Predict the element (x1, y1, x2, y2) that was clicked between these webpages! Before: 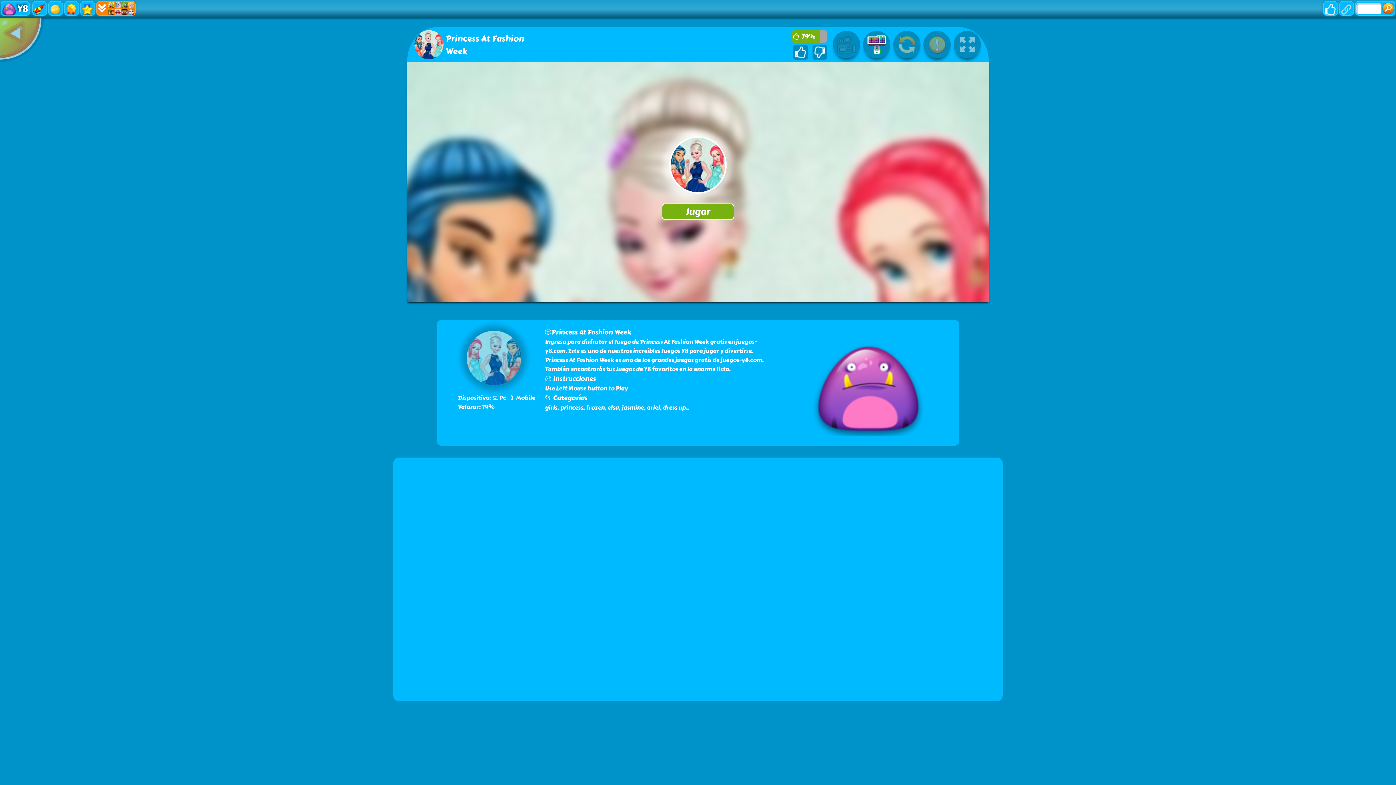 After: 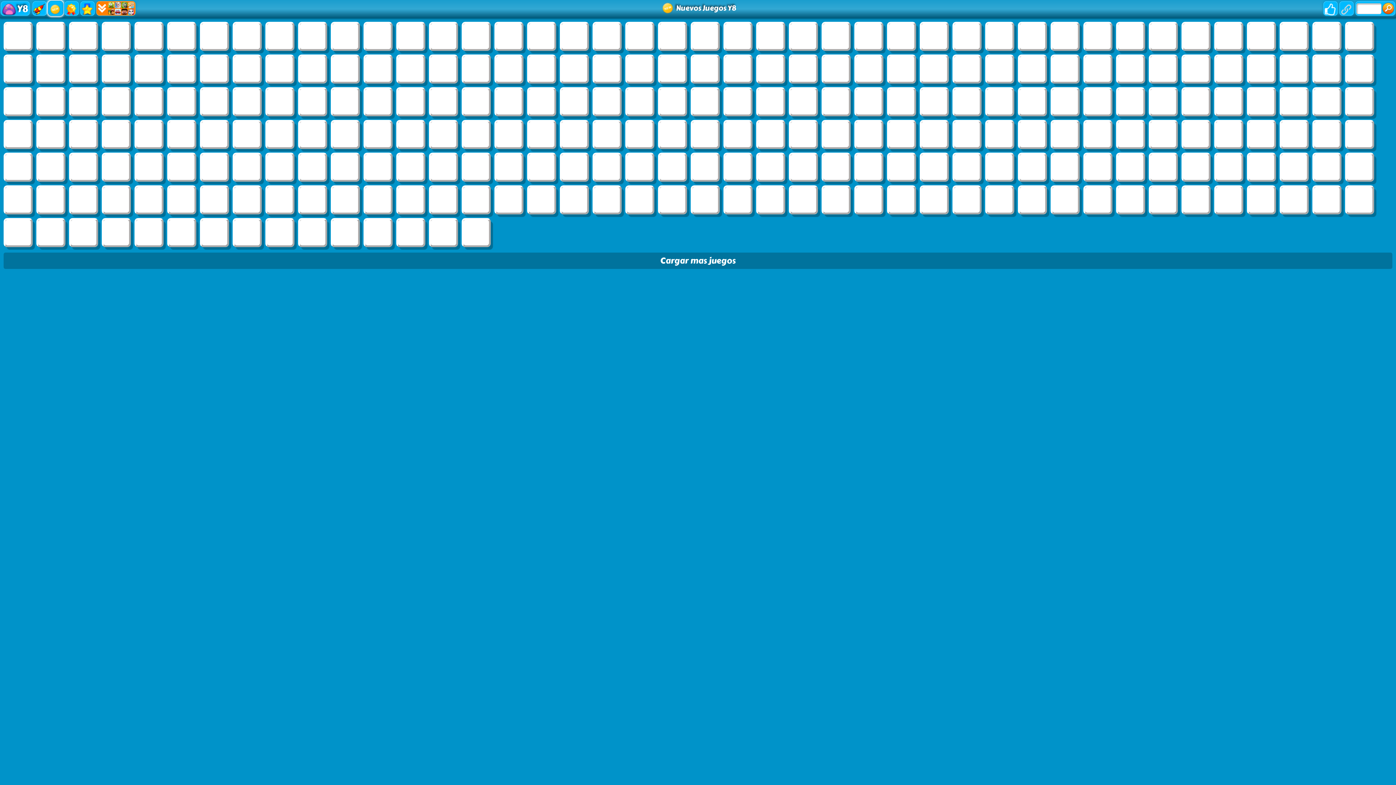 Action: bbox: (48, 0, 63, 16)